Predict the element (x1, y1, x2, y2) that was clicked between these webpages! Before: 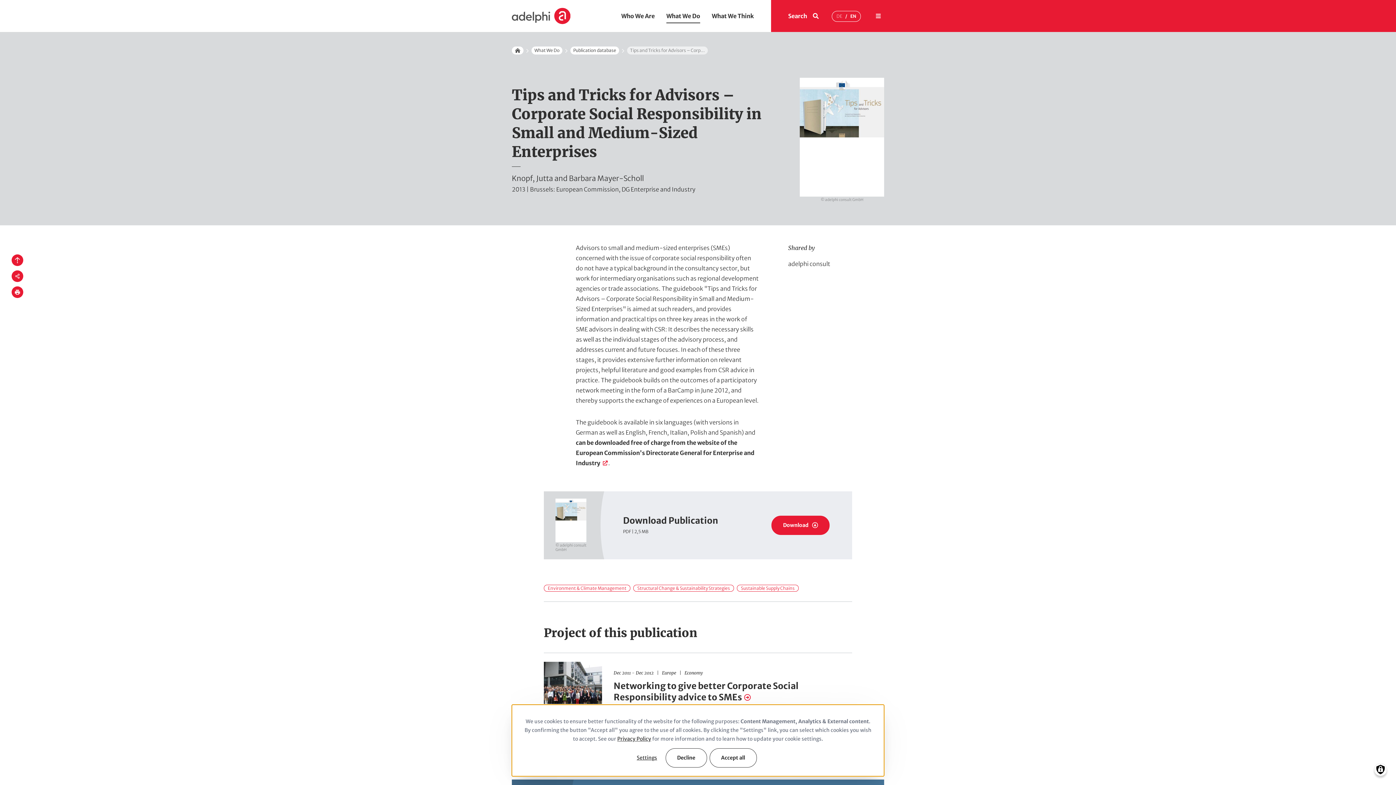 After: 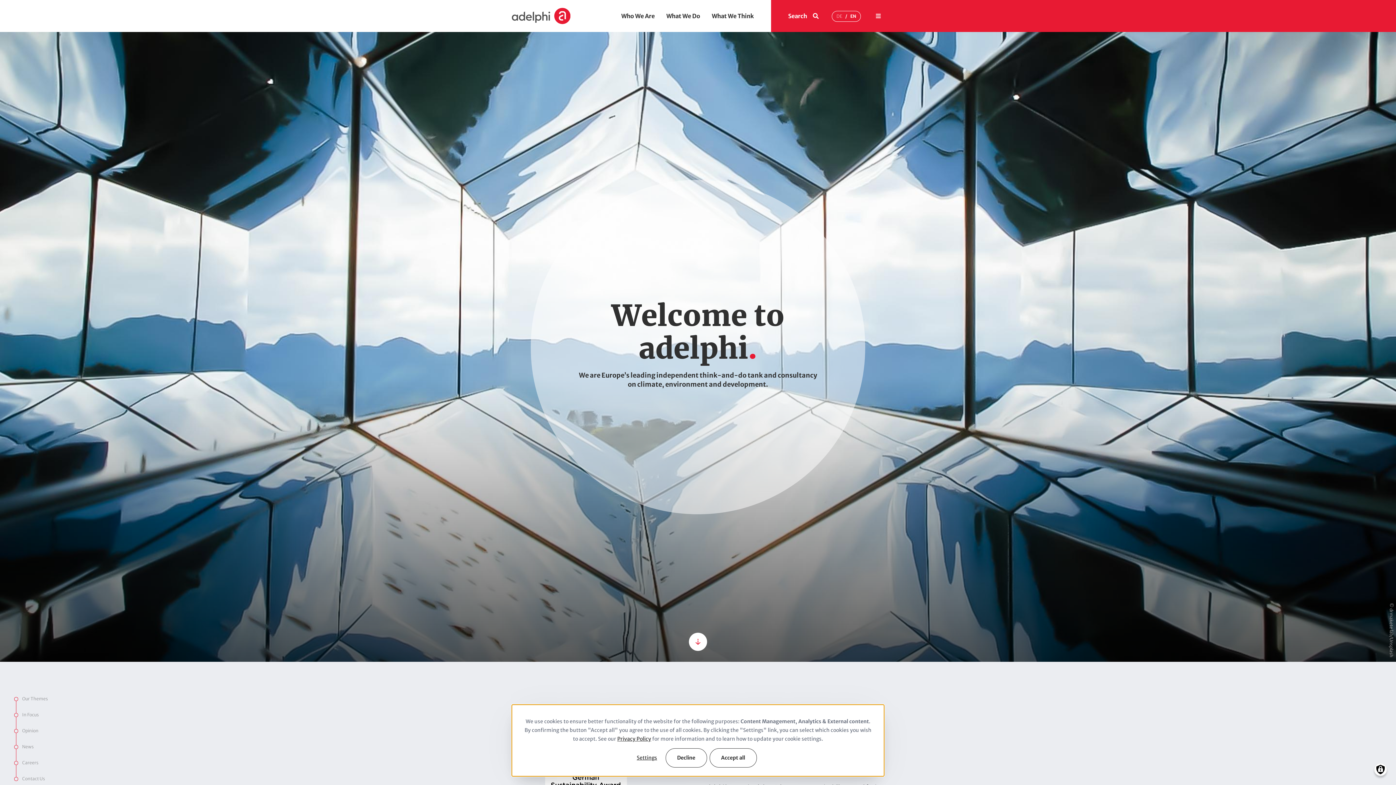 Action: label: Home bbox: (512, 46, 523, 54)